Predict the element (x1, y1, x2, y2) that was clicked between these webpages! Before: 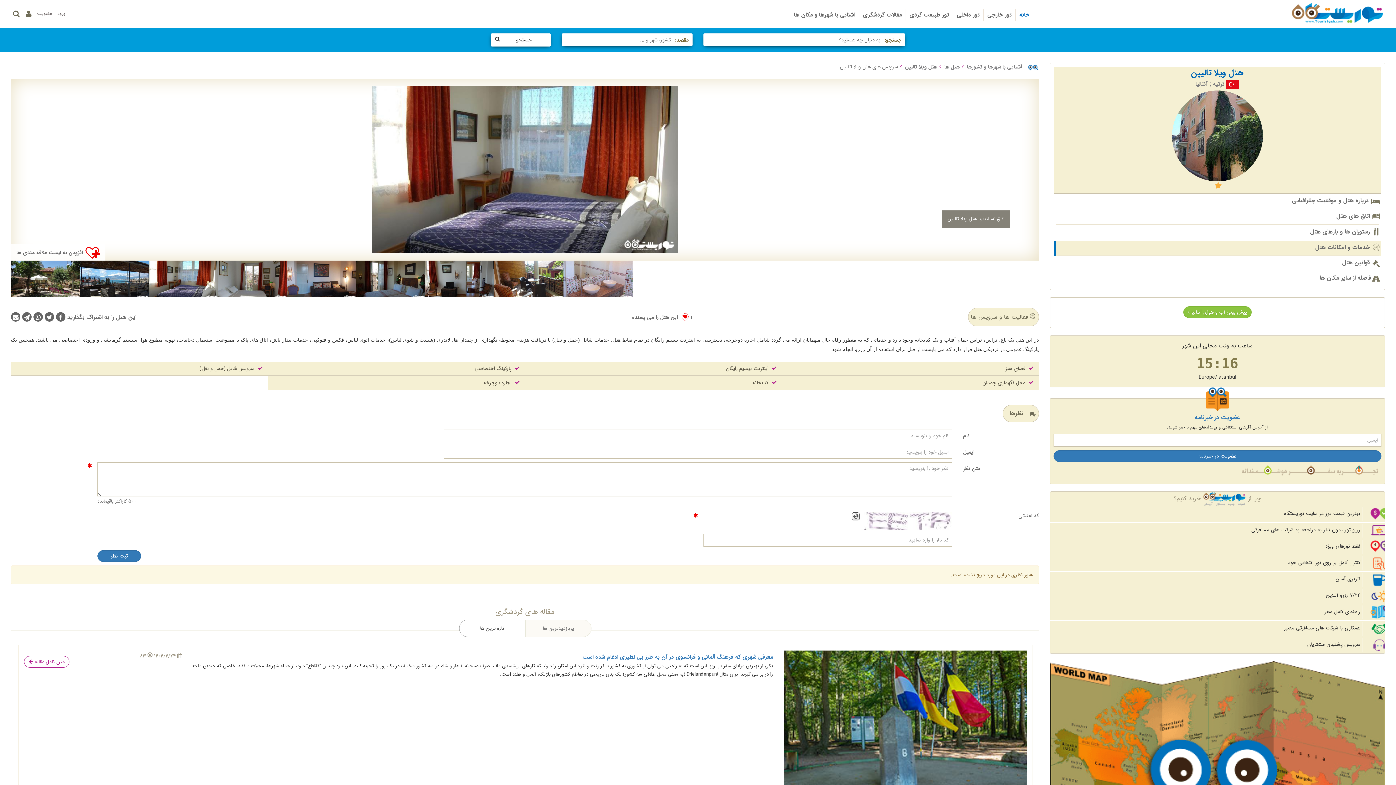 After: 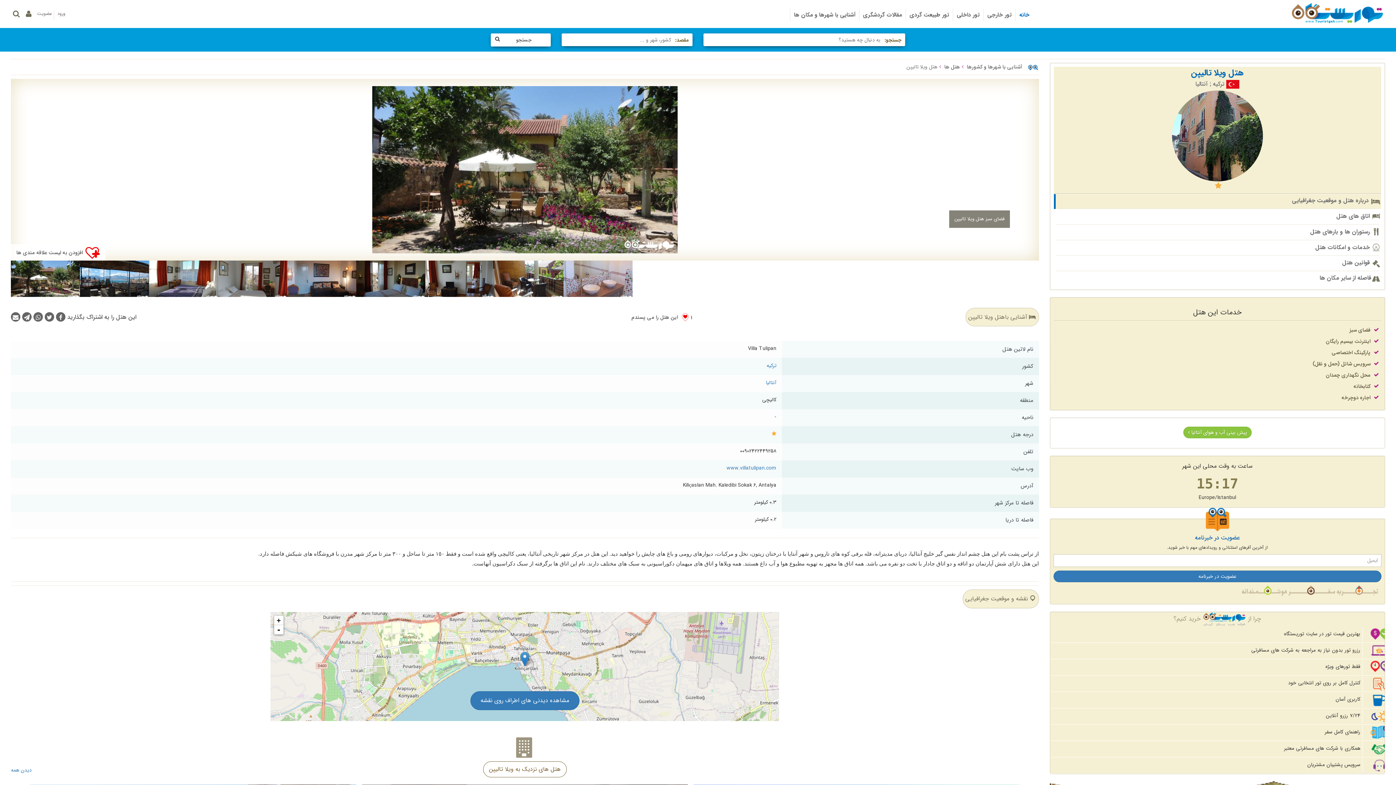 Action: label: هتل ویلا تالیپن bbox: (905, 62, 937, 70)